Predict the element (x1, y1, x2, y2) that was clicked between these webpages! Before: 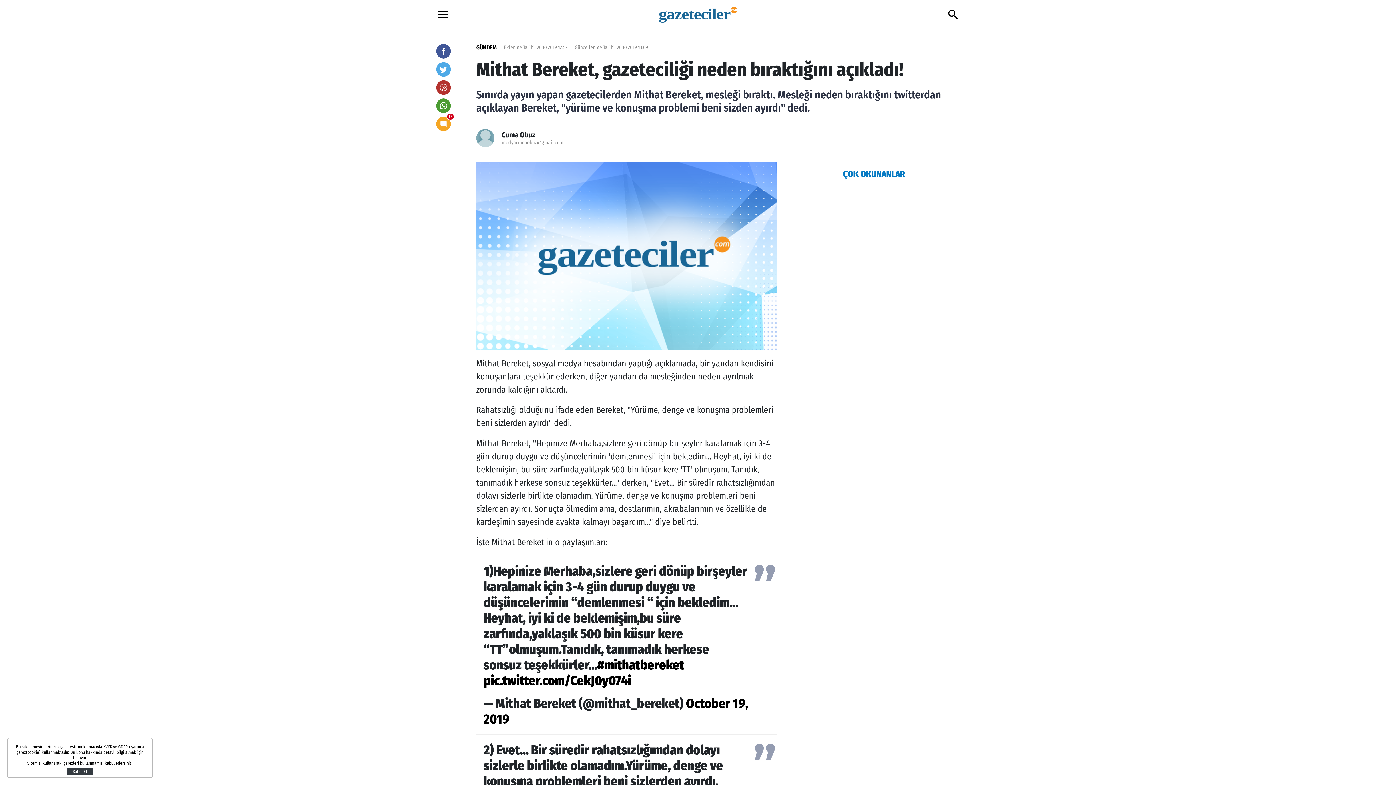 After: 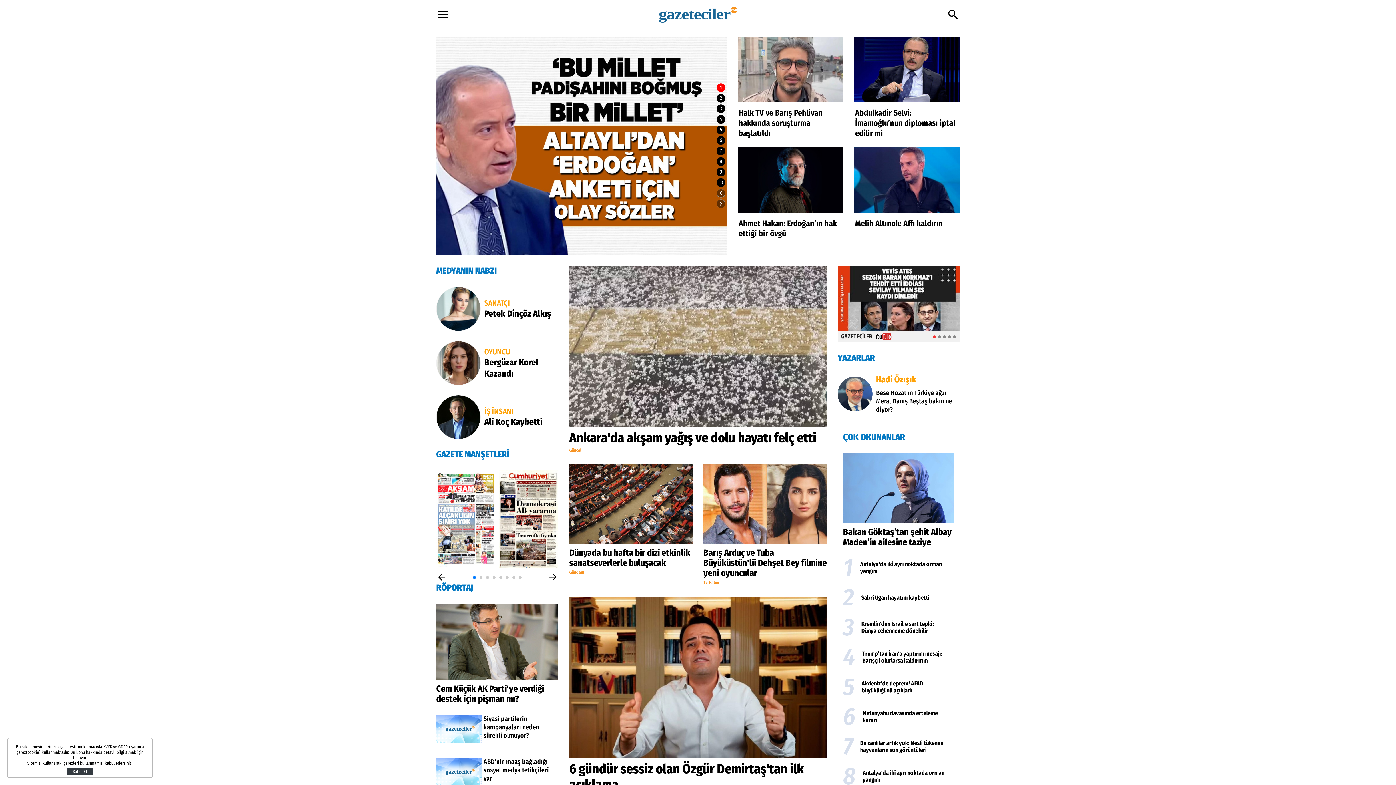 Action: bbox: (659, 6, 737, 22)